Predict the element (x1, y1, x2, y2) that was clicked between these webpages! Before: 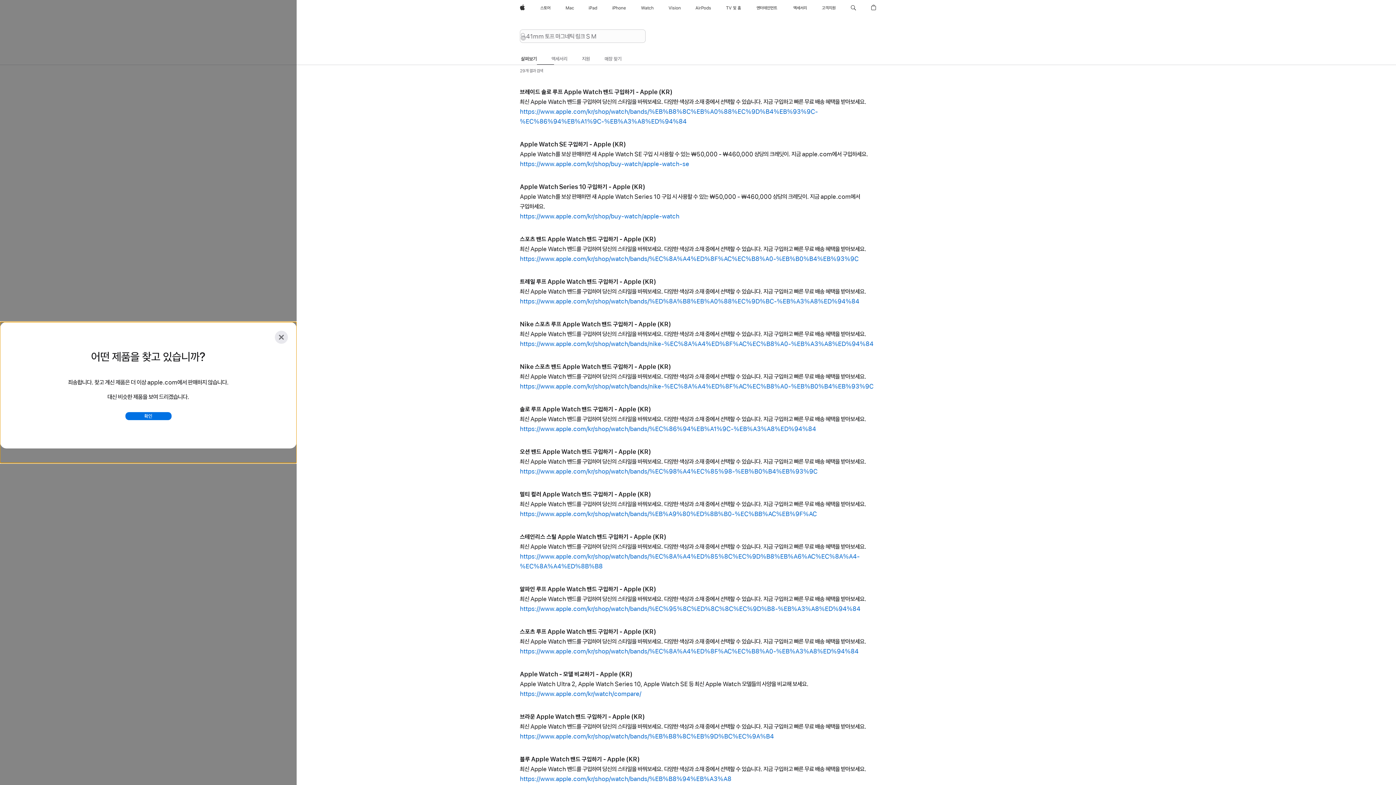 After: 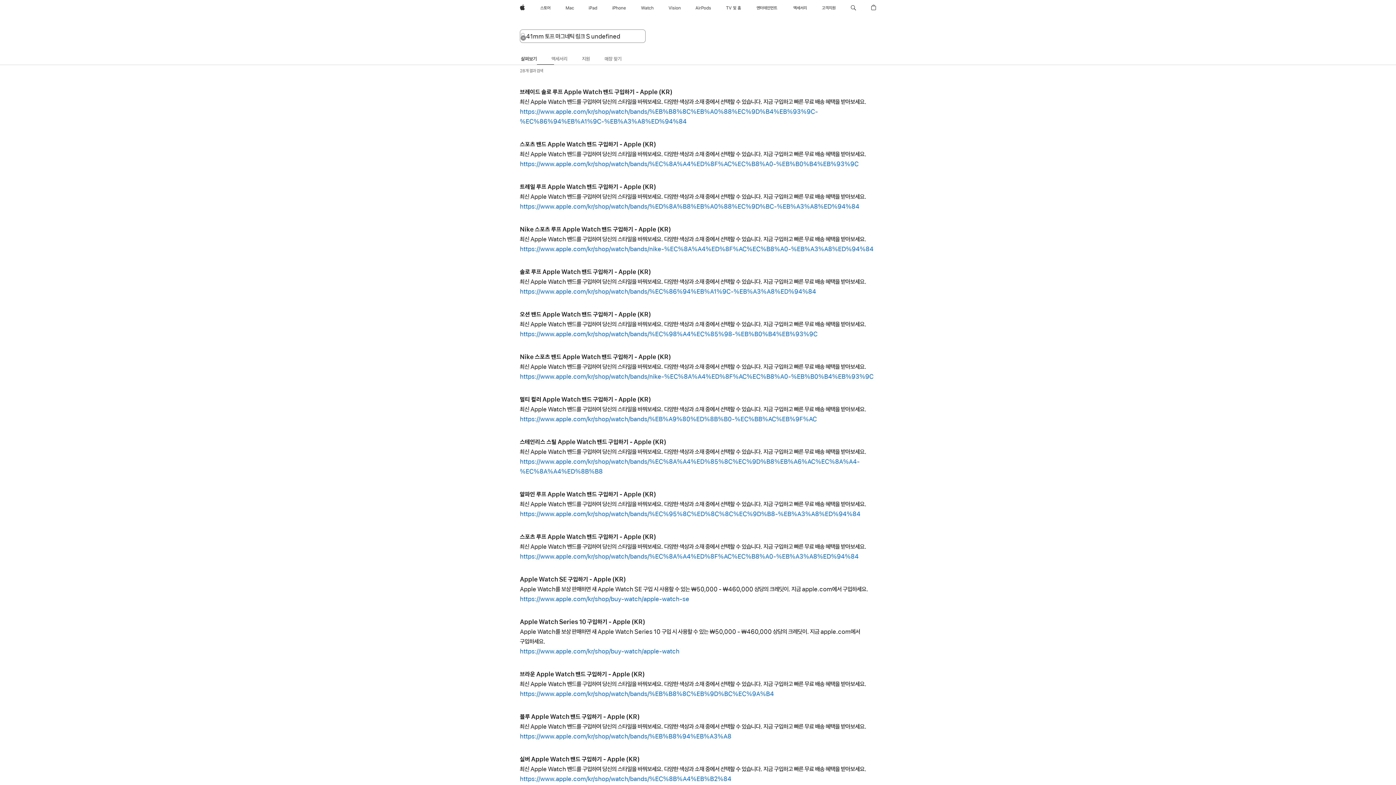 Action: bbox: (520, 648, 858, 655) label: https://www.apple.com/kr/shop/watch/bands/%EC%8A%A4%ED%8F%AC%EC%B8%A0-%EB%A3%A8%ED%94%84